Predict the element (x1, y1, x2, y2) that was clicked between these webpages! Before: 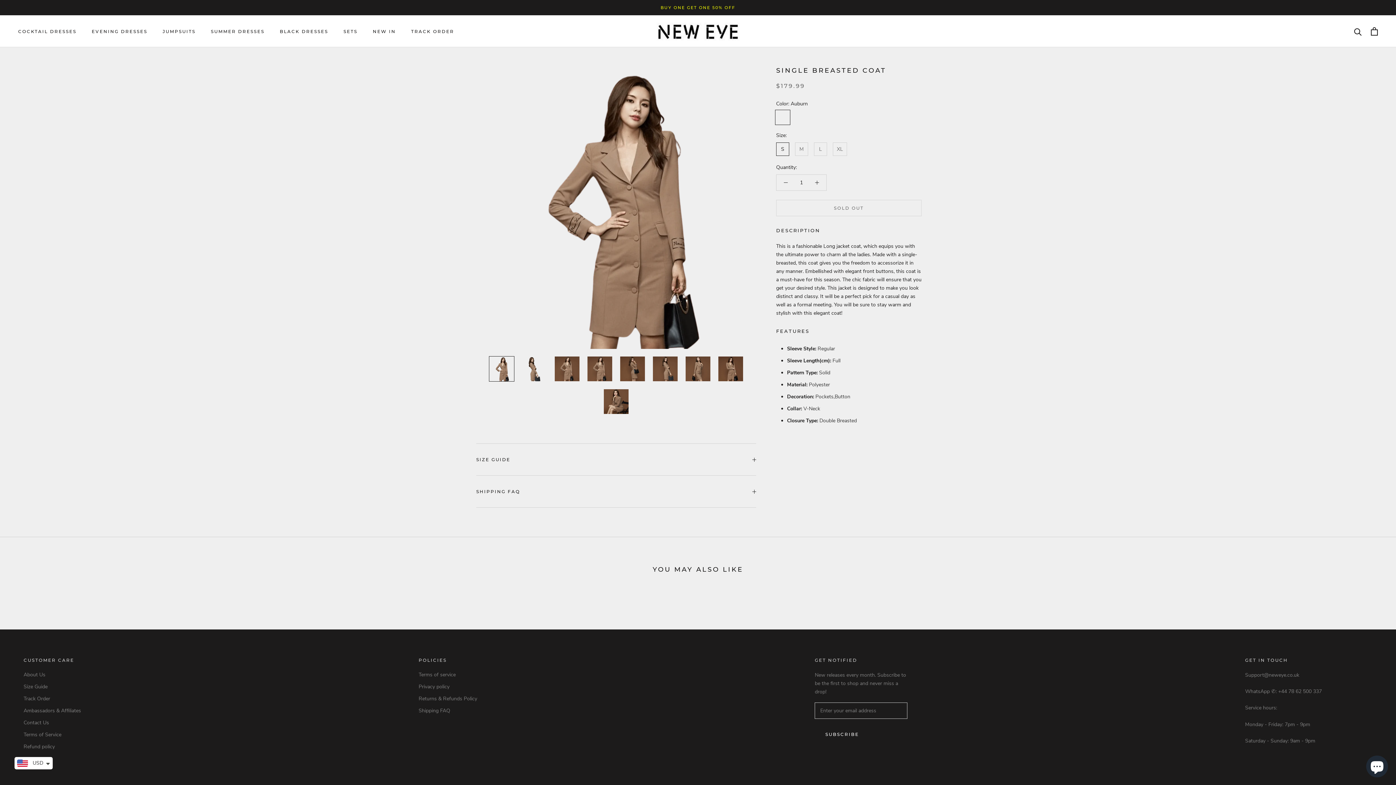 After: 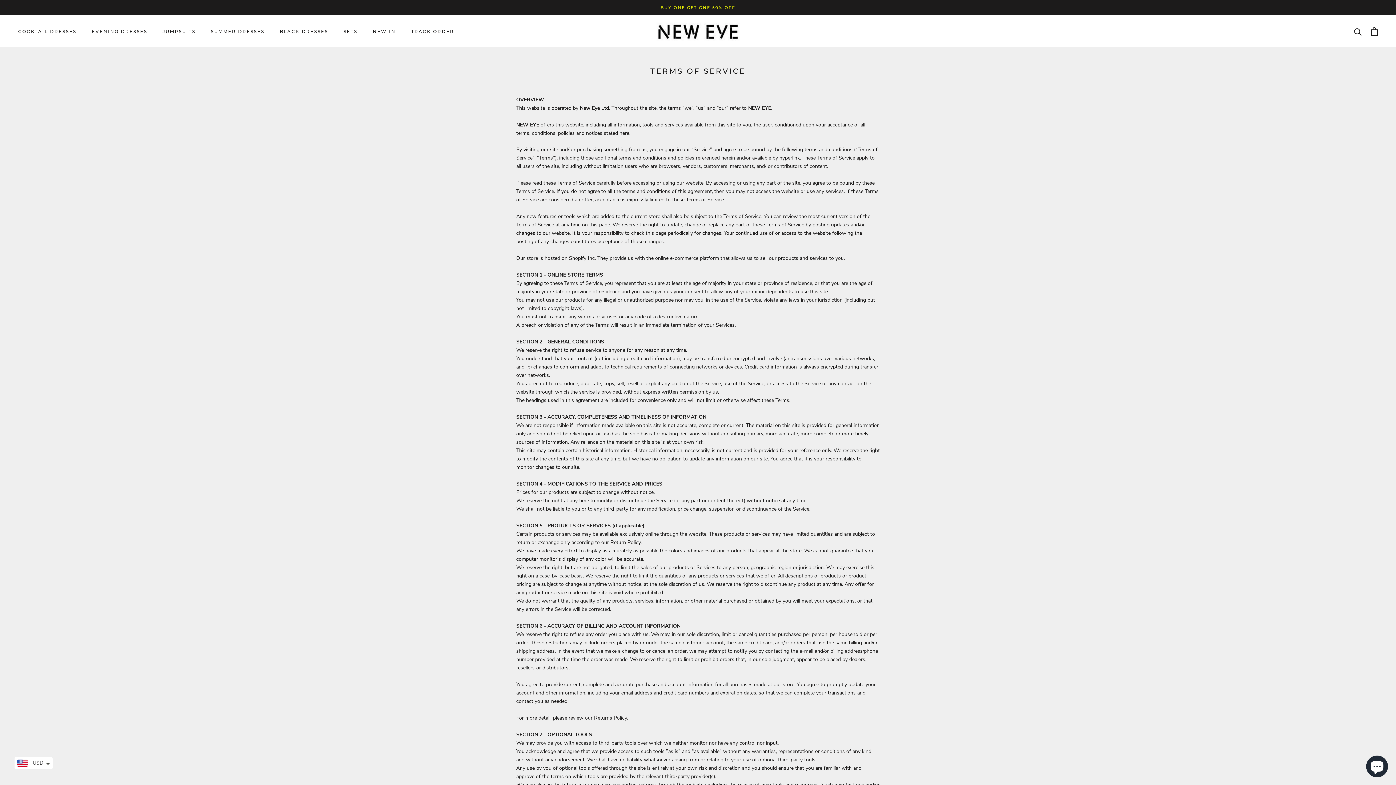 Action: bbox: (418, 671, 477, 678) label: Terms of service